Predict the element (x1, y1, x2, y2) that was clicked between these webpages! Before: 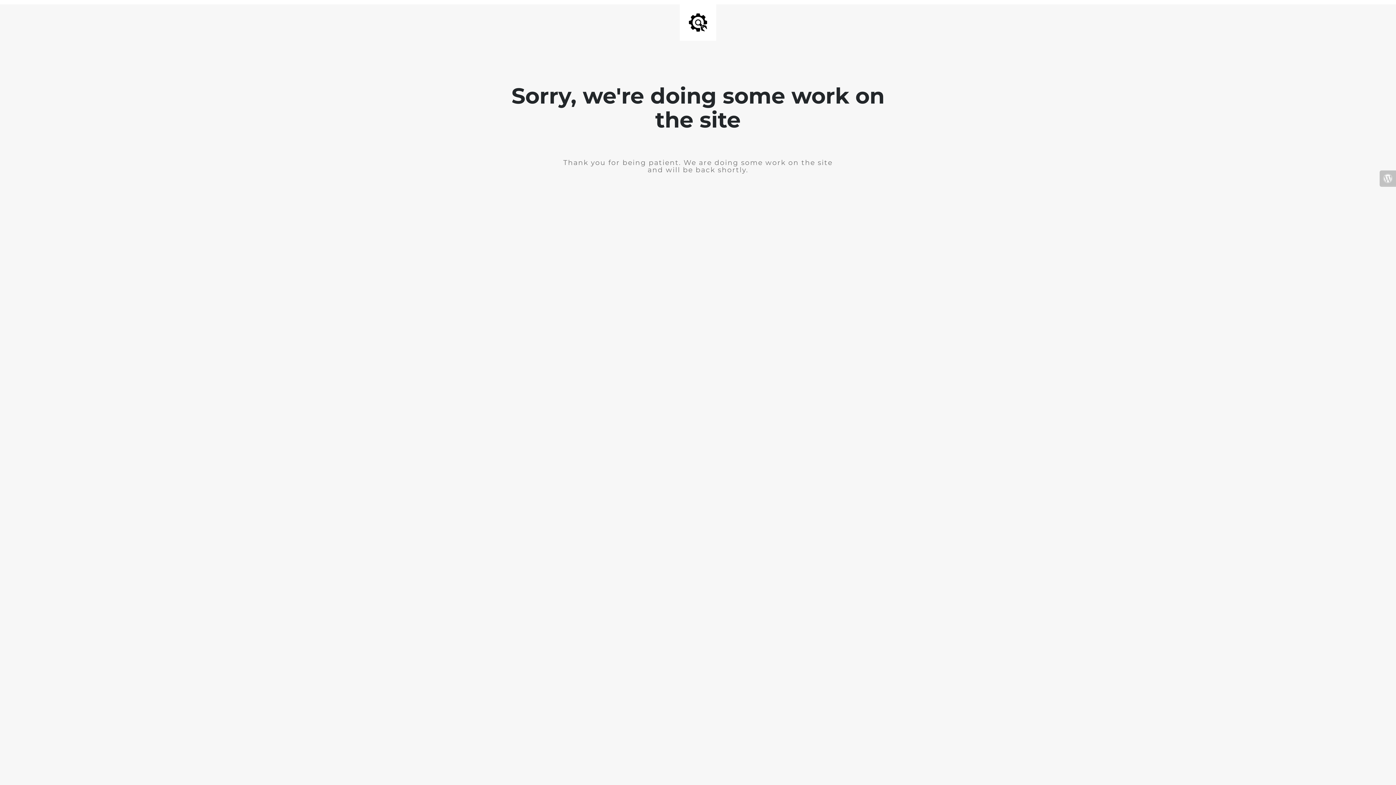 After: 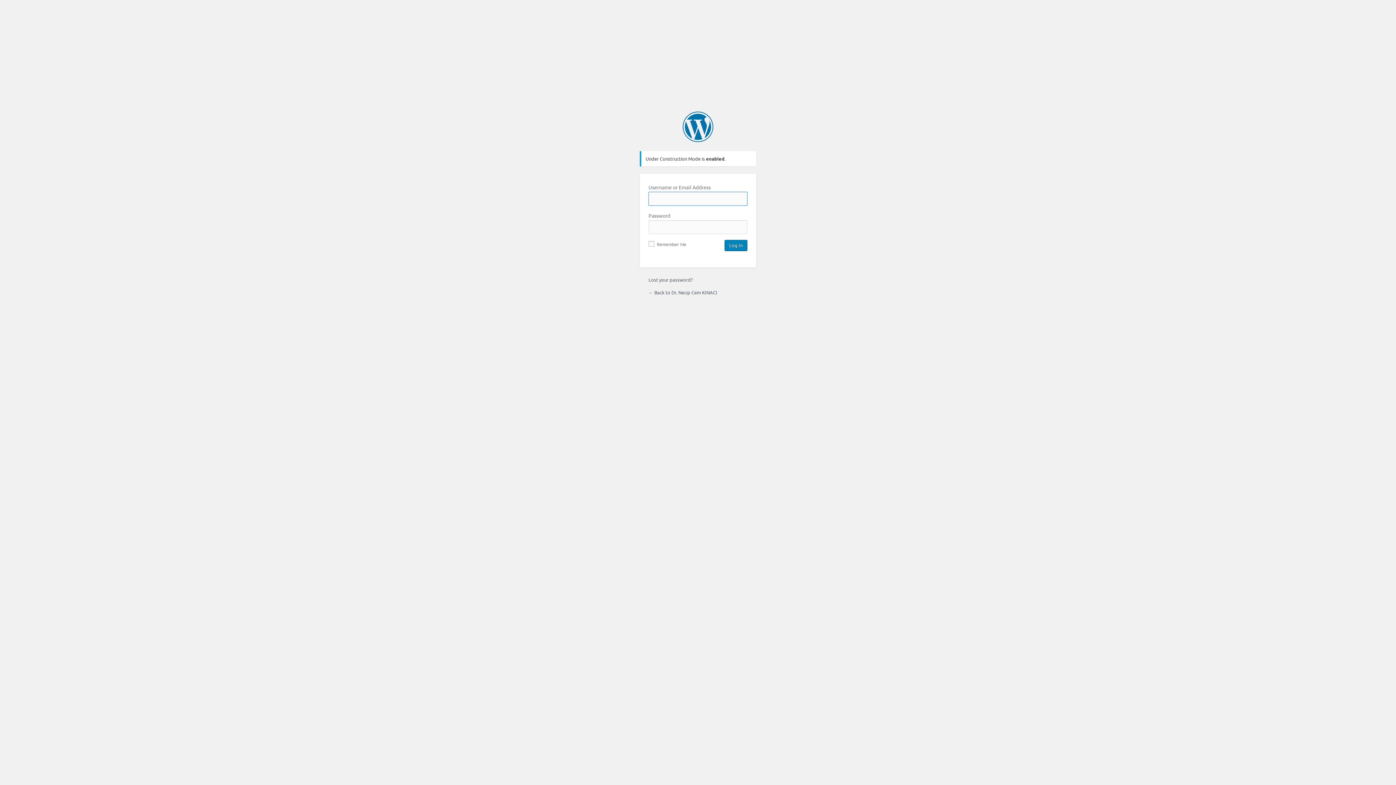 Action: bbox: (1380, 170, 1396, 186)